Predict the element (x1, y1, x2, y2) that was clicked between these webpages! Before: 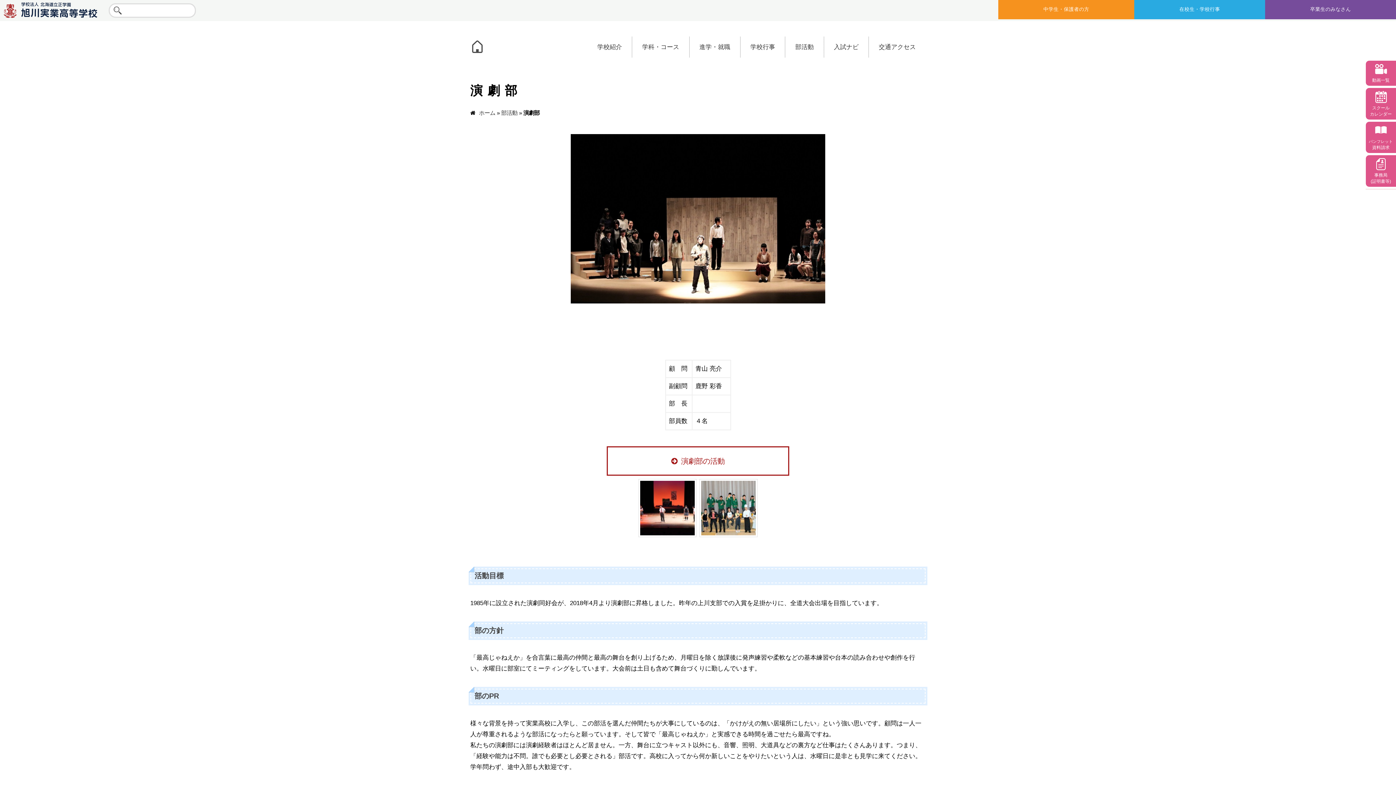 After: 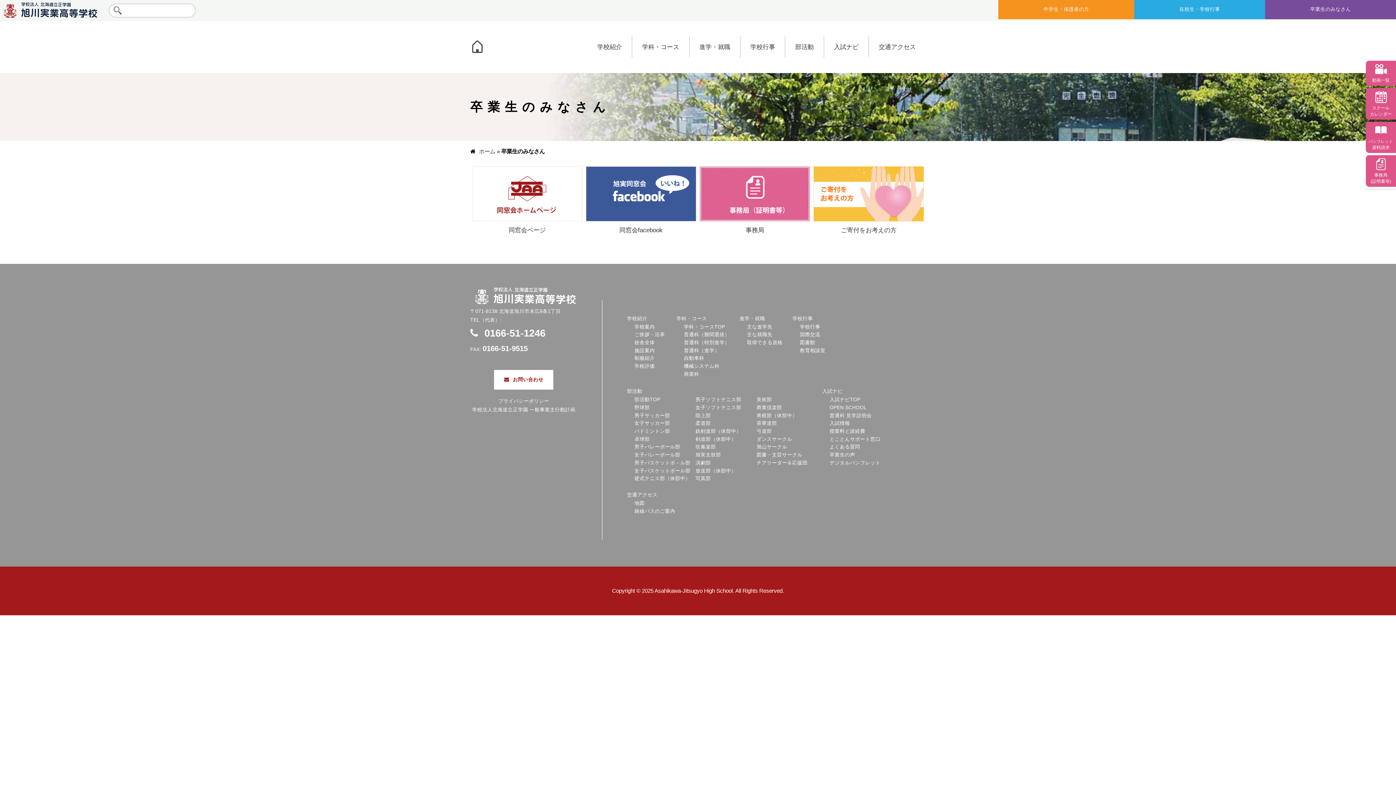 Action: label: 卒業生のみなさん bbox: (1270, 5, 1391, 13)